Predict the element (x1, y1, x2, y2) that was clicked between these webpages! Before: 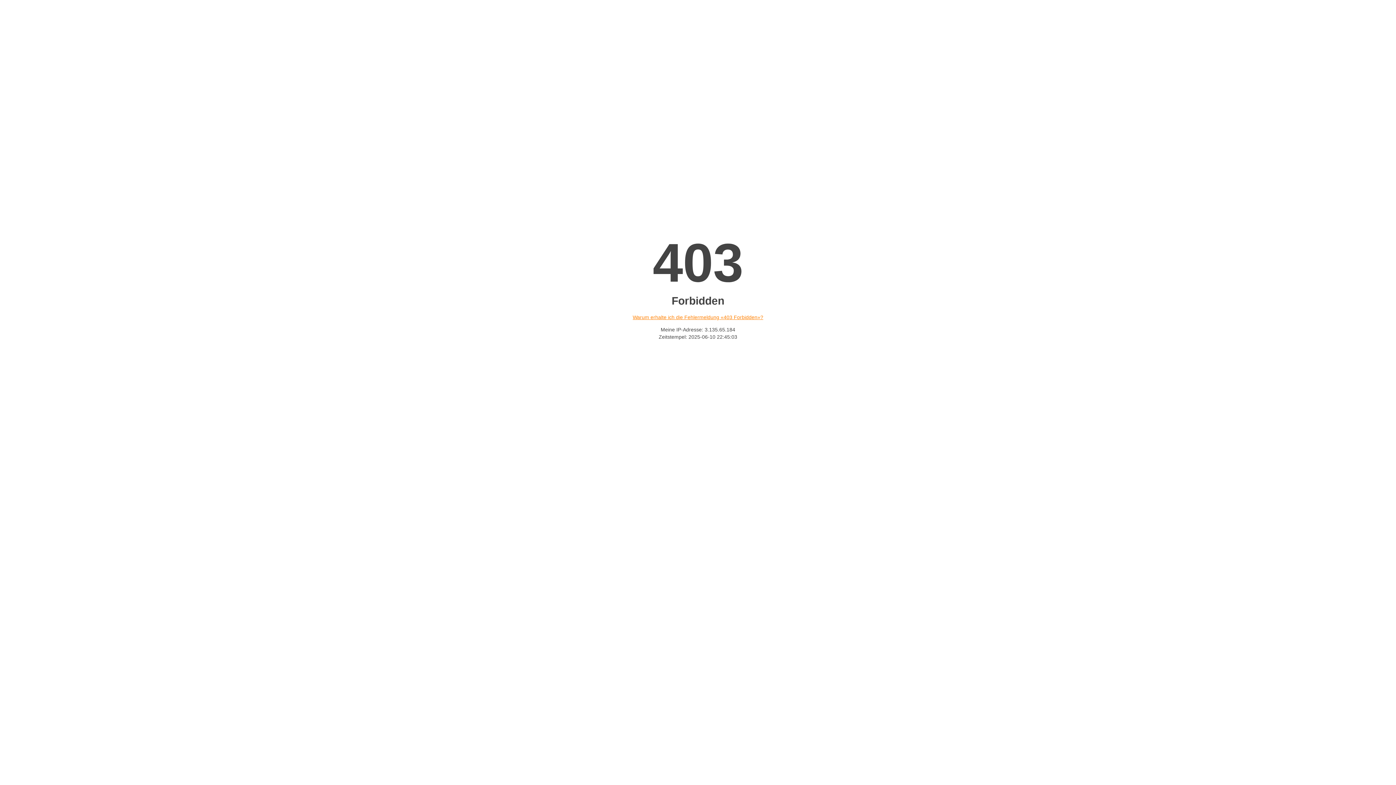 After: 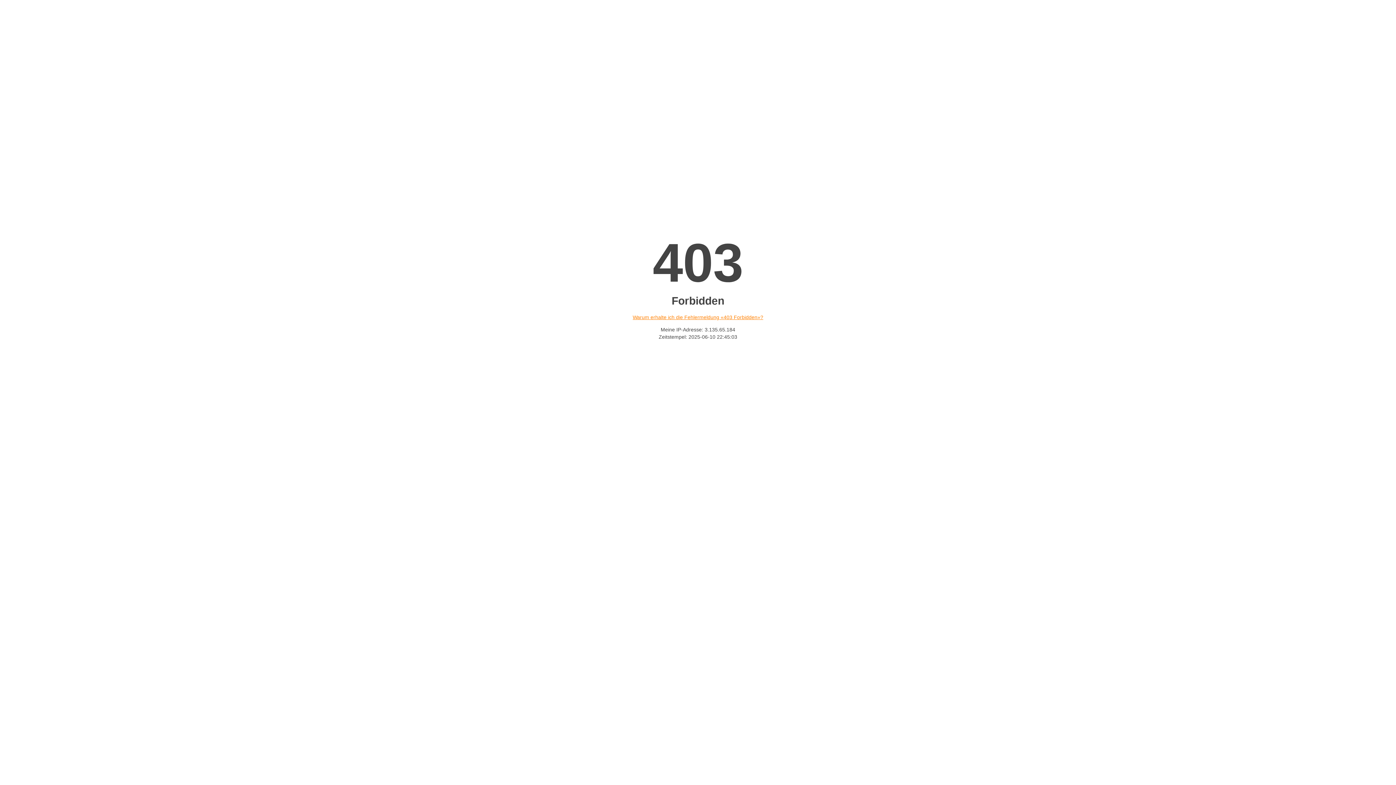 Action: label: Warum erhalte ich die Fehlermeldung «403 Forbidden»? bbox: (632, 314, 763, 320)